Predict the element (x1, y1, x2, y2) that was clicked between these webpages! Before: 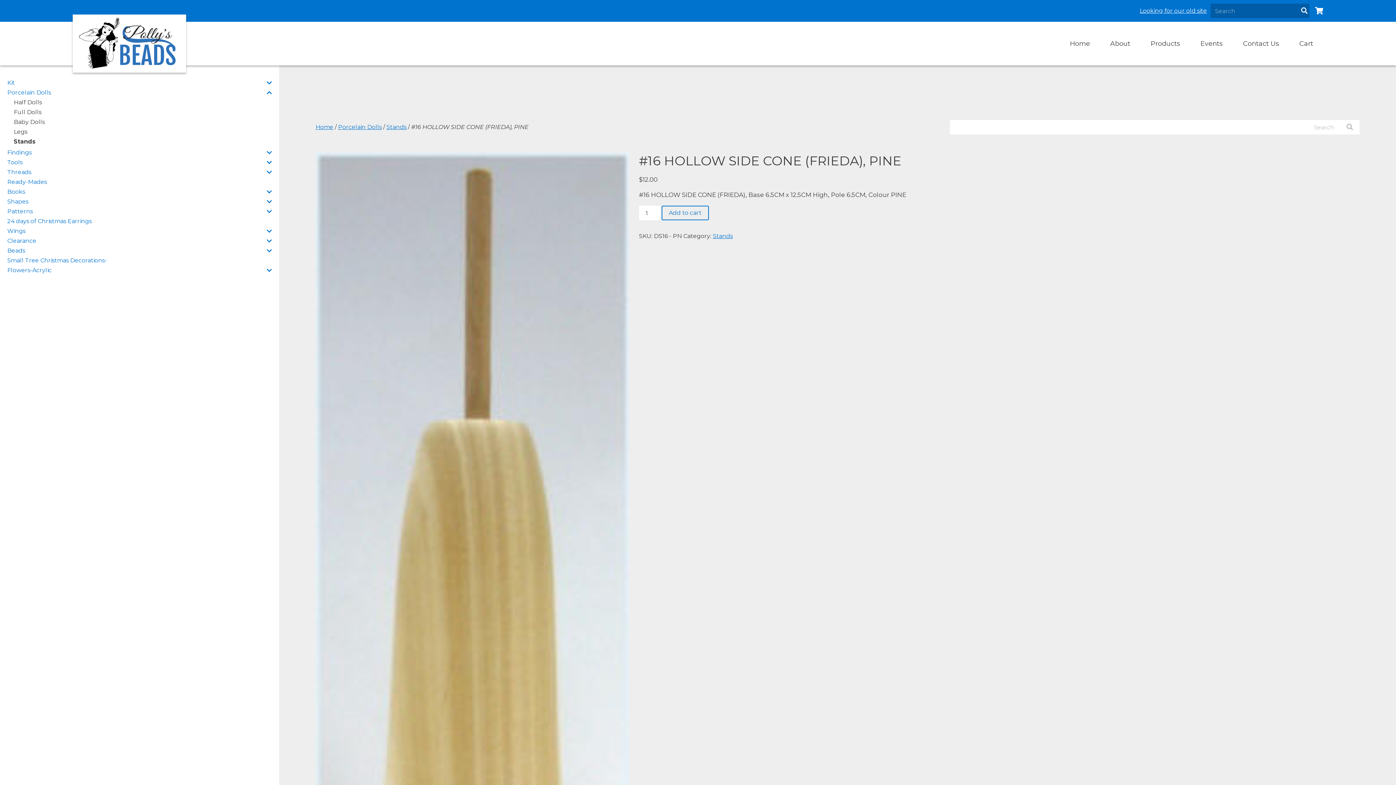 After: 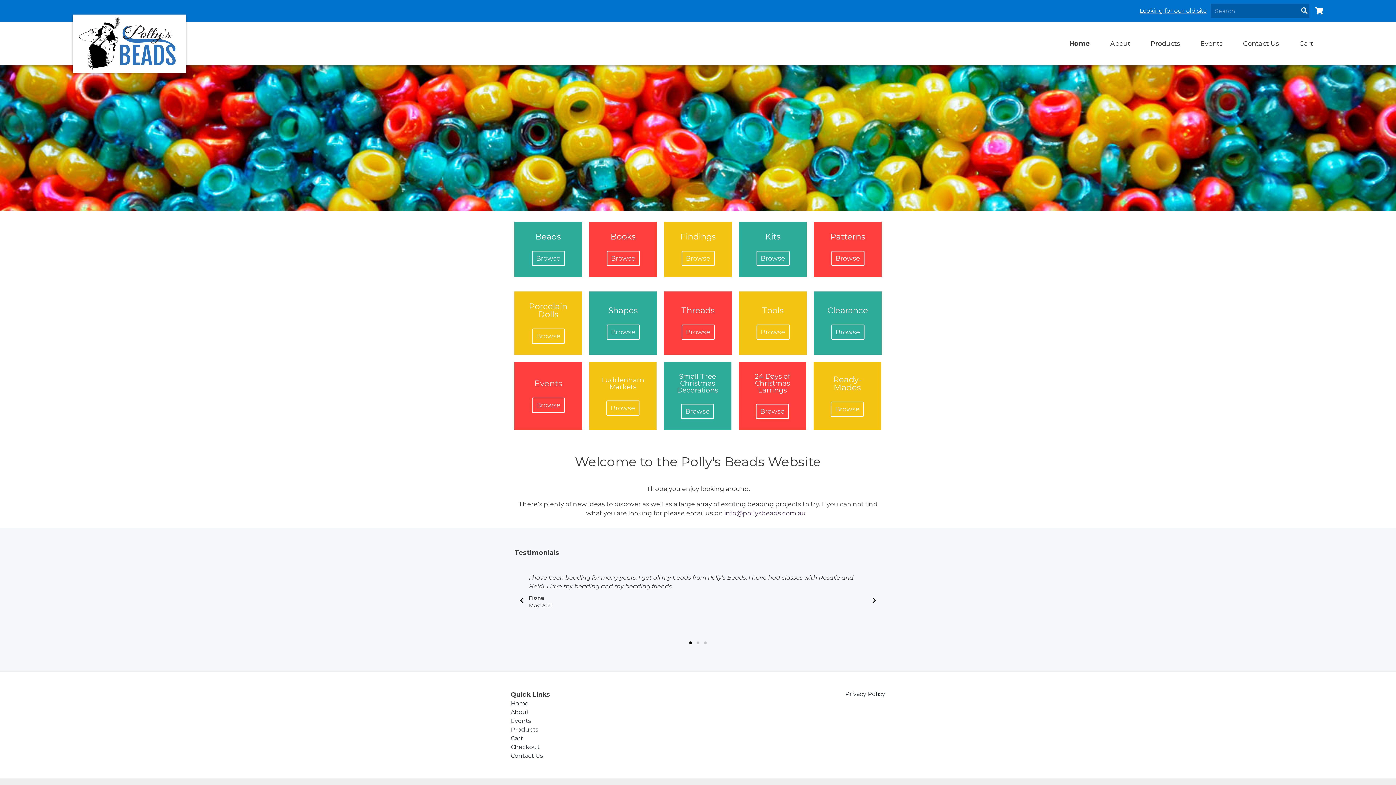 Action: bbox: (72, 14, 186, 72)